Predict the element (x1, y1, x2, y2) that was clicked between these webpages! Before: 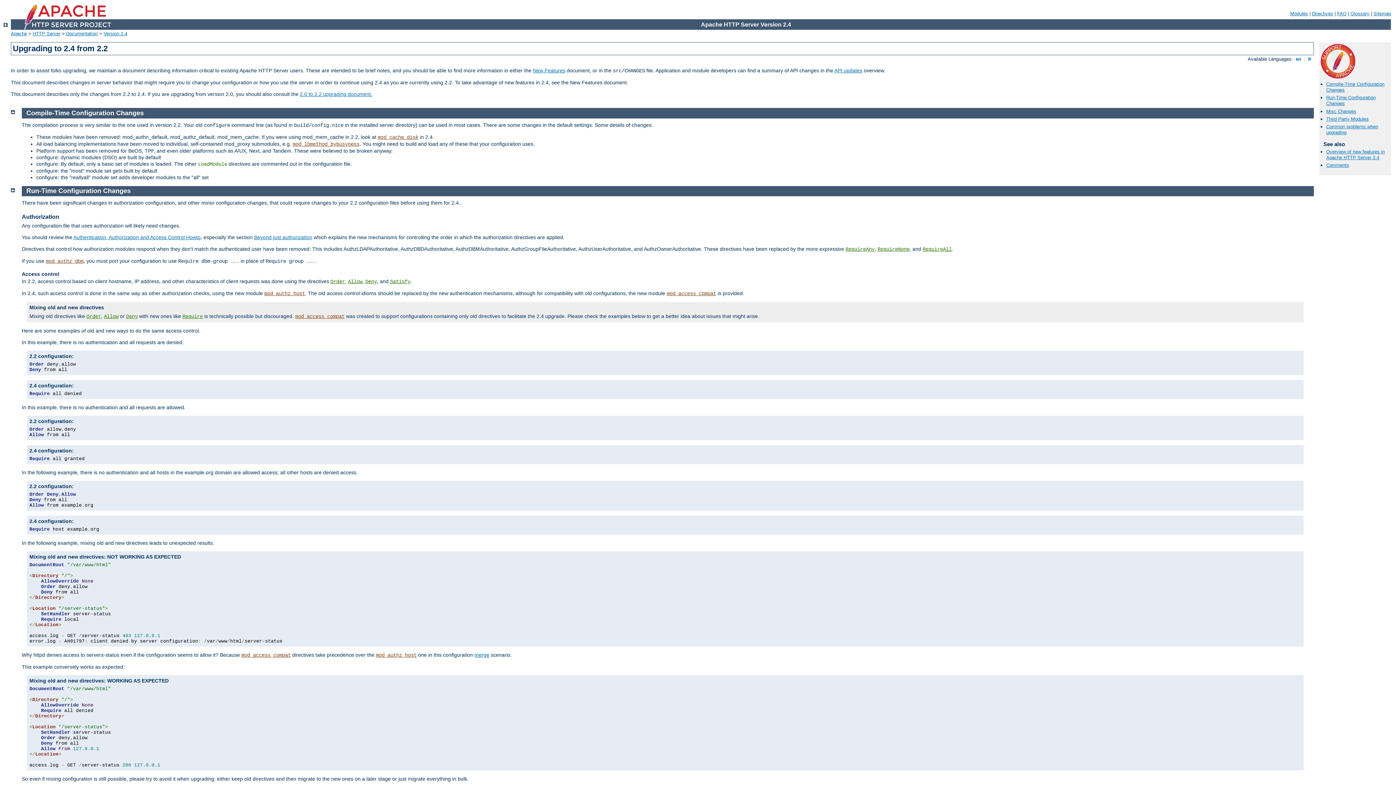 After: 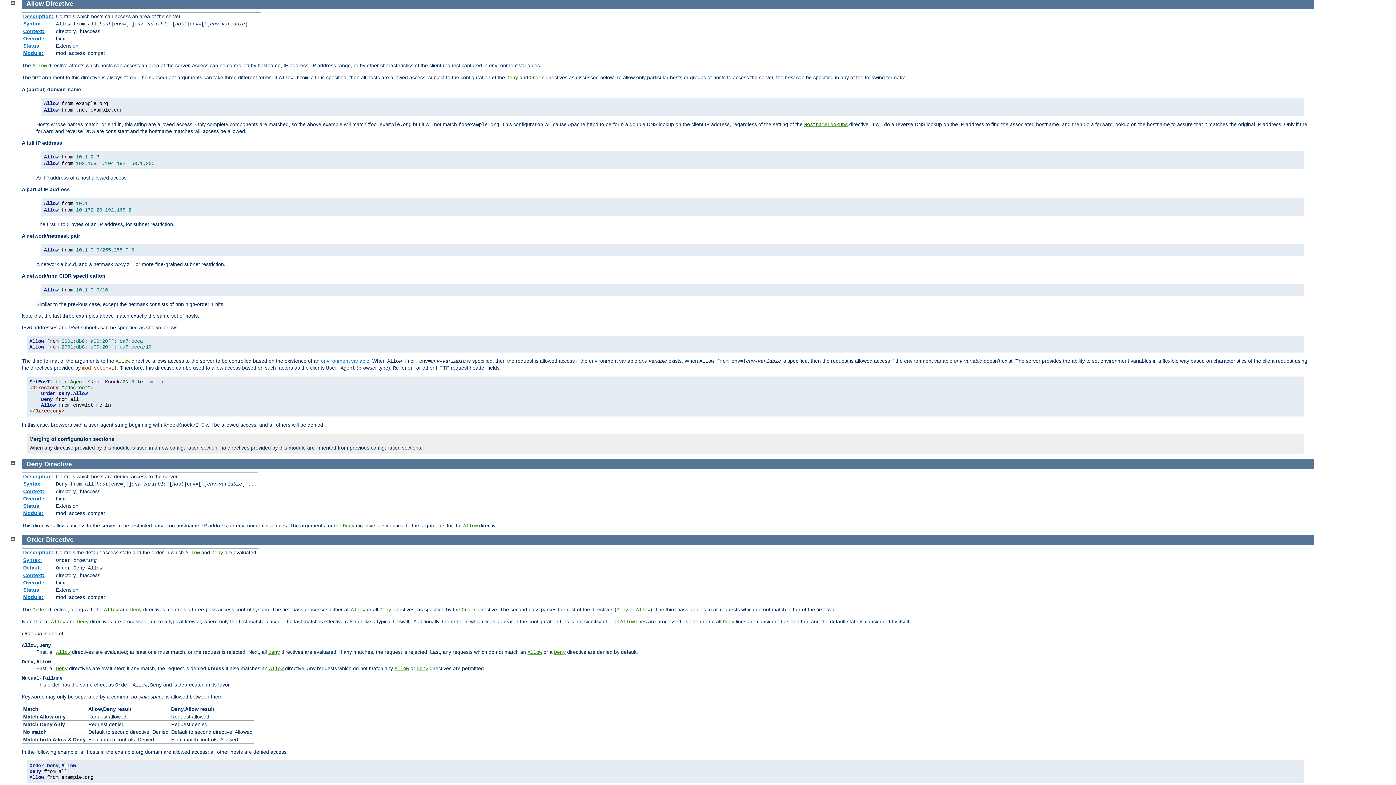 Action: label: Allow bbox: (104, 313, 118, 319)